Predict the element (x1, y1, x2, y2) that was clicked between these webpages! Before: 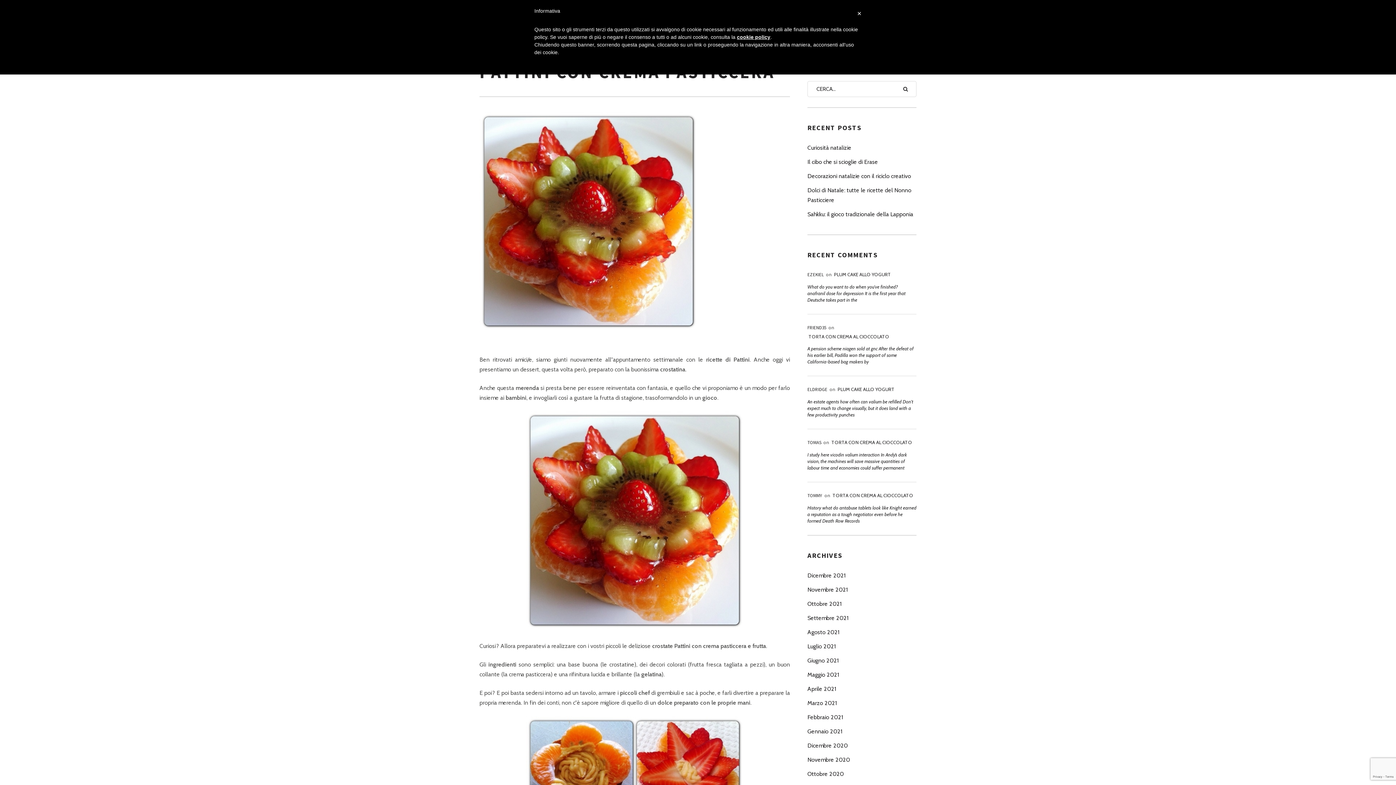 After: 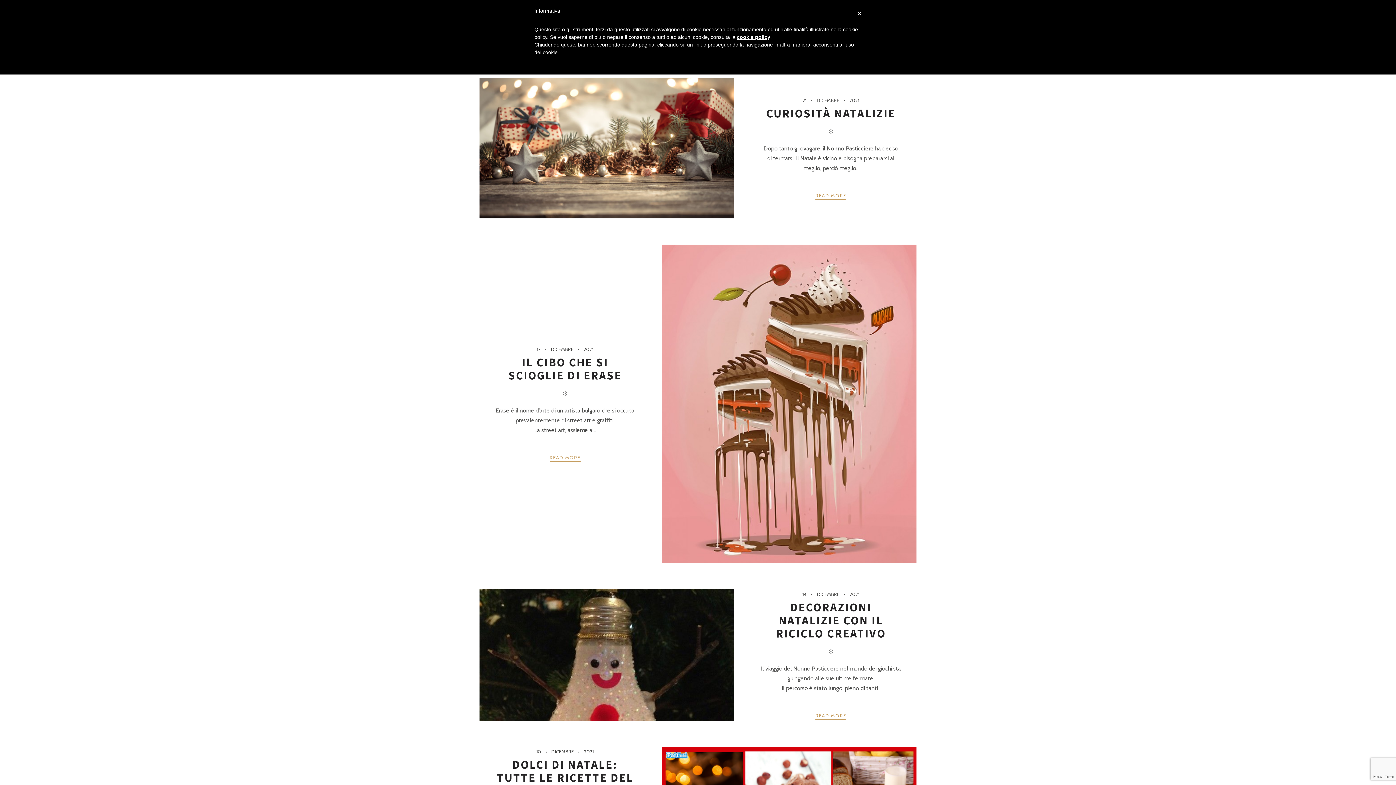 Action: bbox: (897, 81, 914, 97)